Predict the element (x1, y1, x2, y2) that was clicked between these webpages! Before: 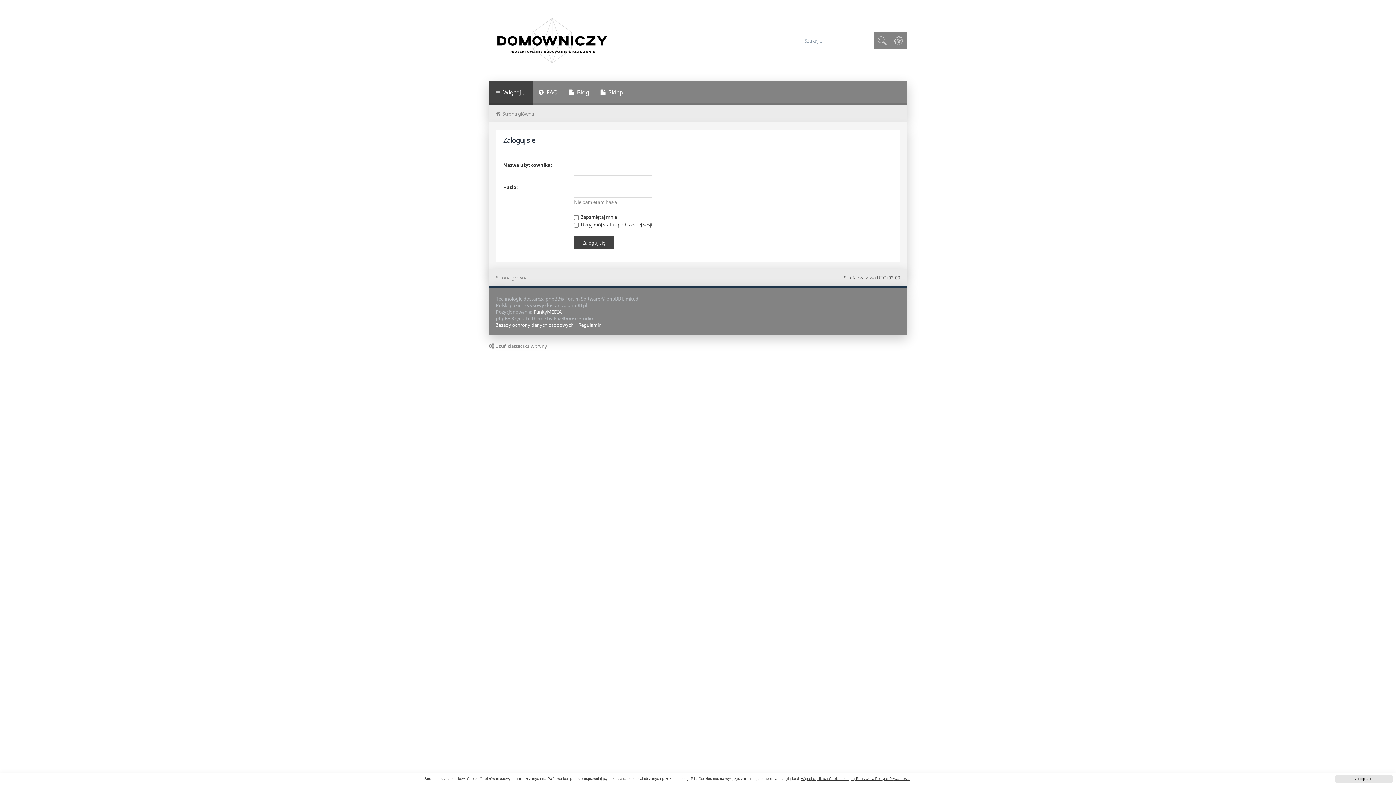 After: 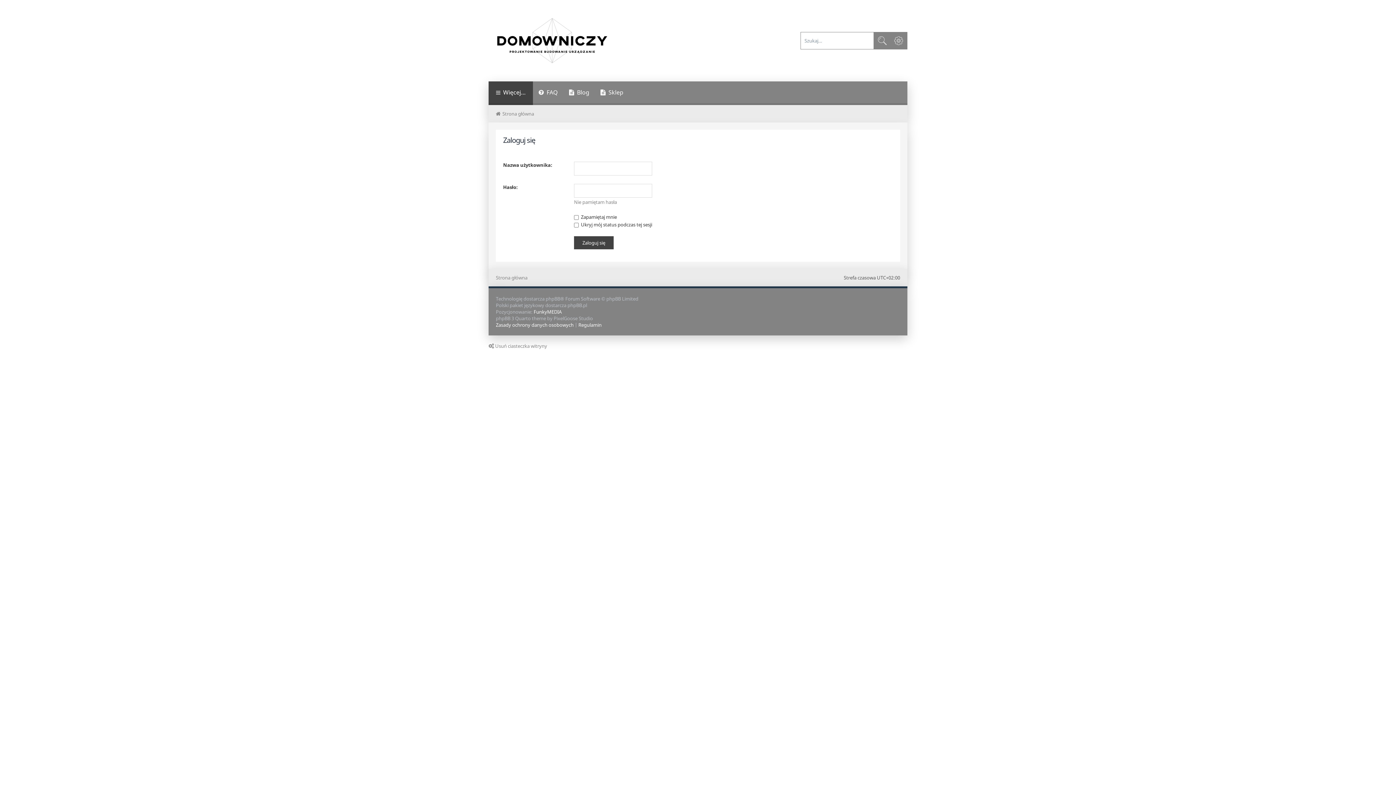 Action: bbox: (1335, 775, 1393, 783) label: dismiss cookie message